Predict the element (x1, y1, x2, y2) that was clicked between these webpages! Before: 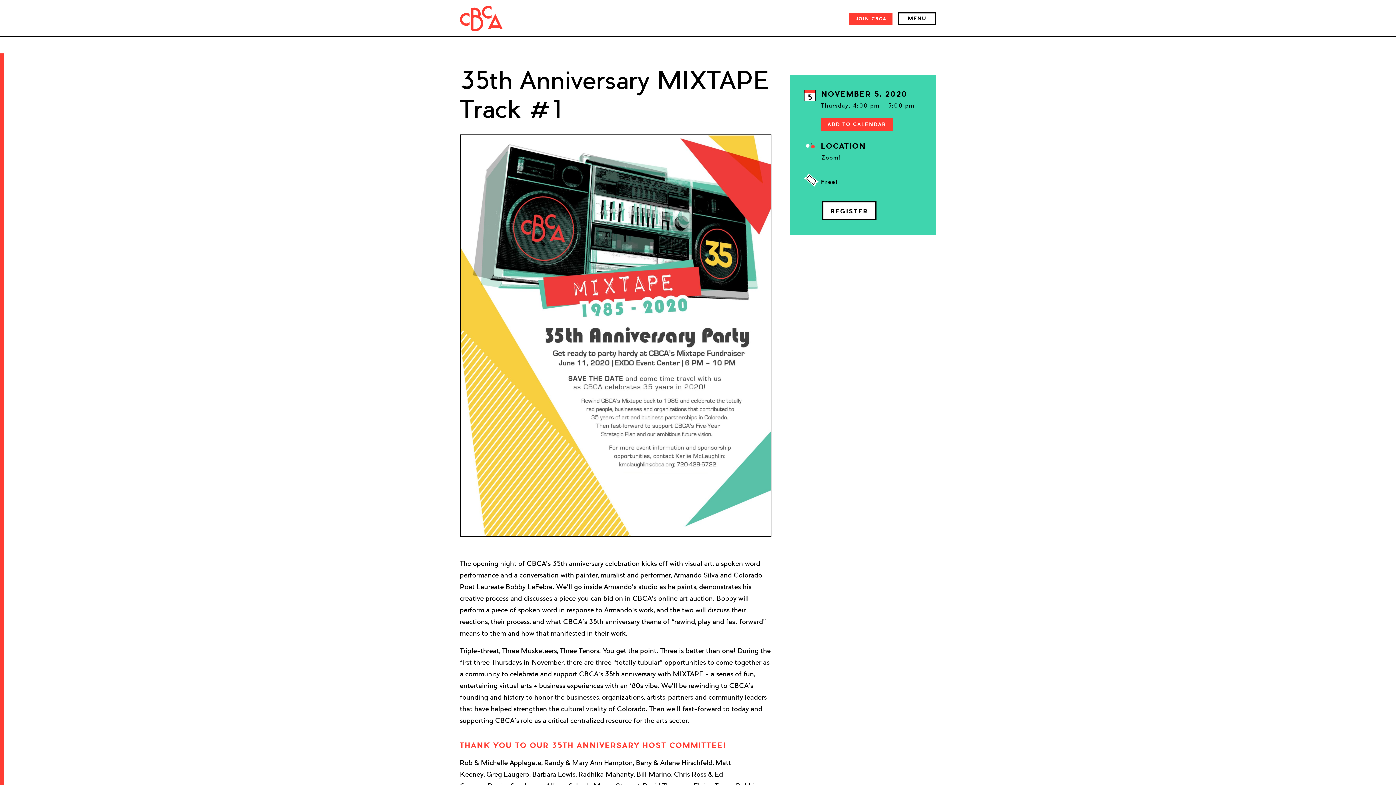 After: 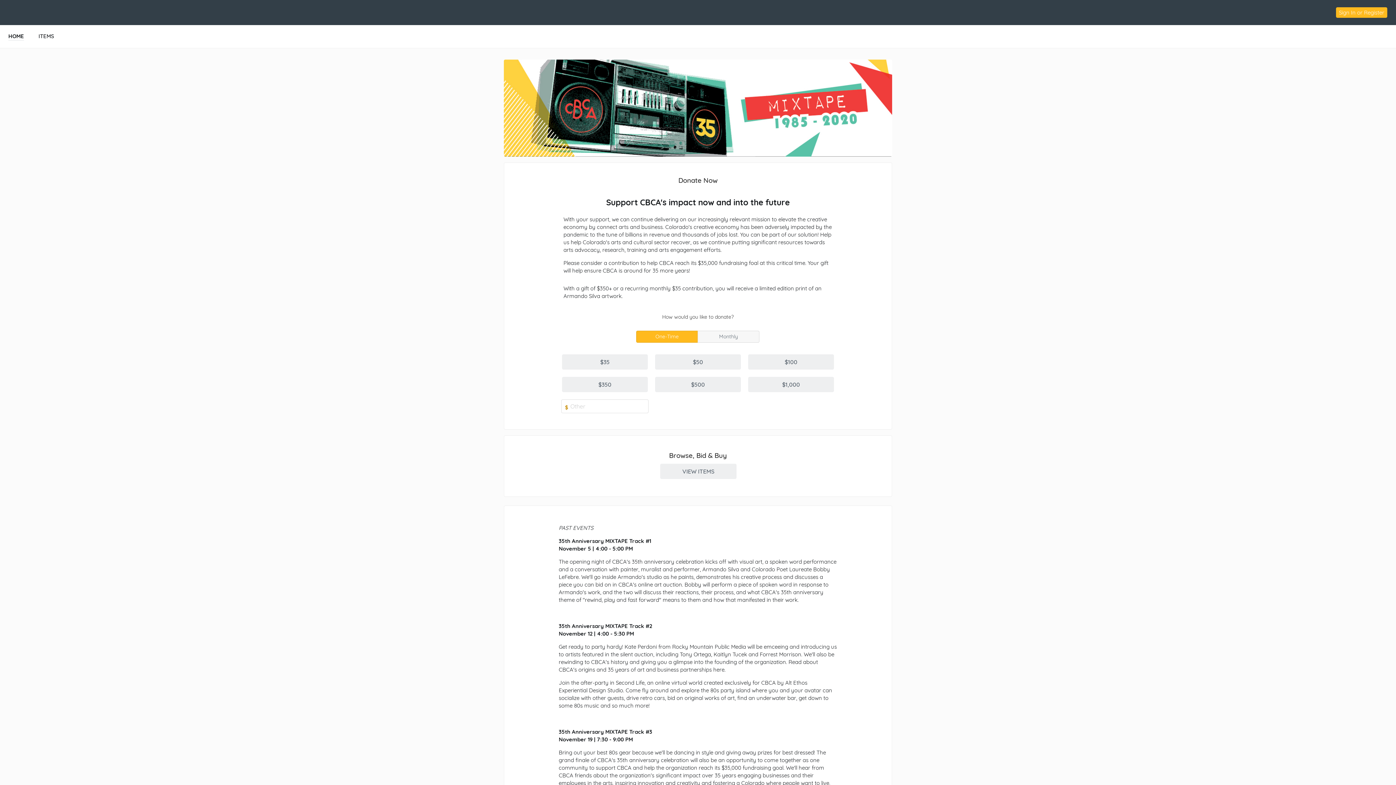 Action: bbox: (822, 201, 876, 220) label: REGISTER